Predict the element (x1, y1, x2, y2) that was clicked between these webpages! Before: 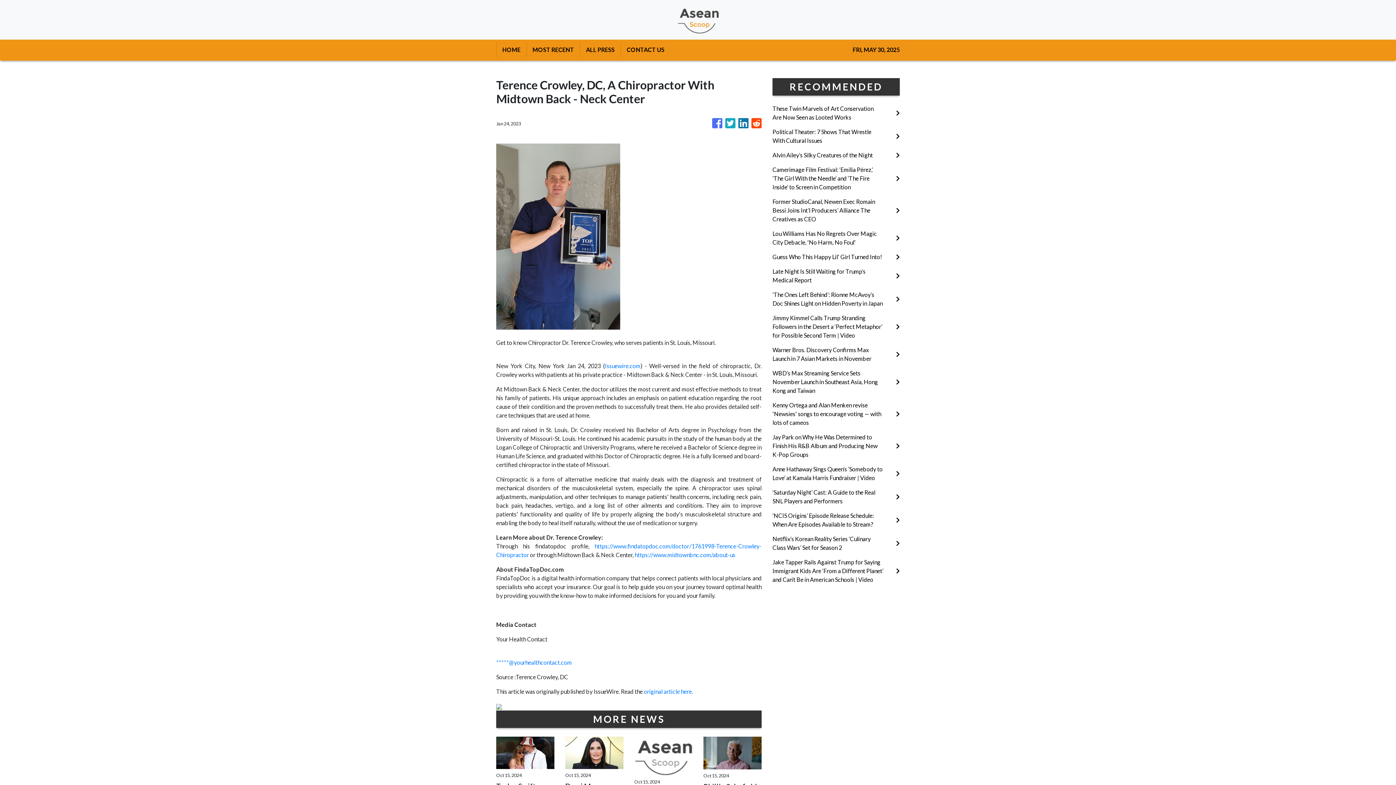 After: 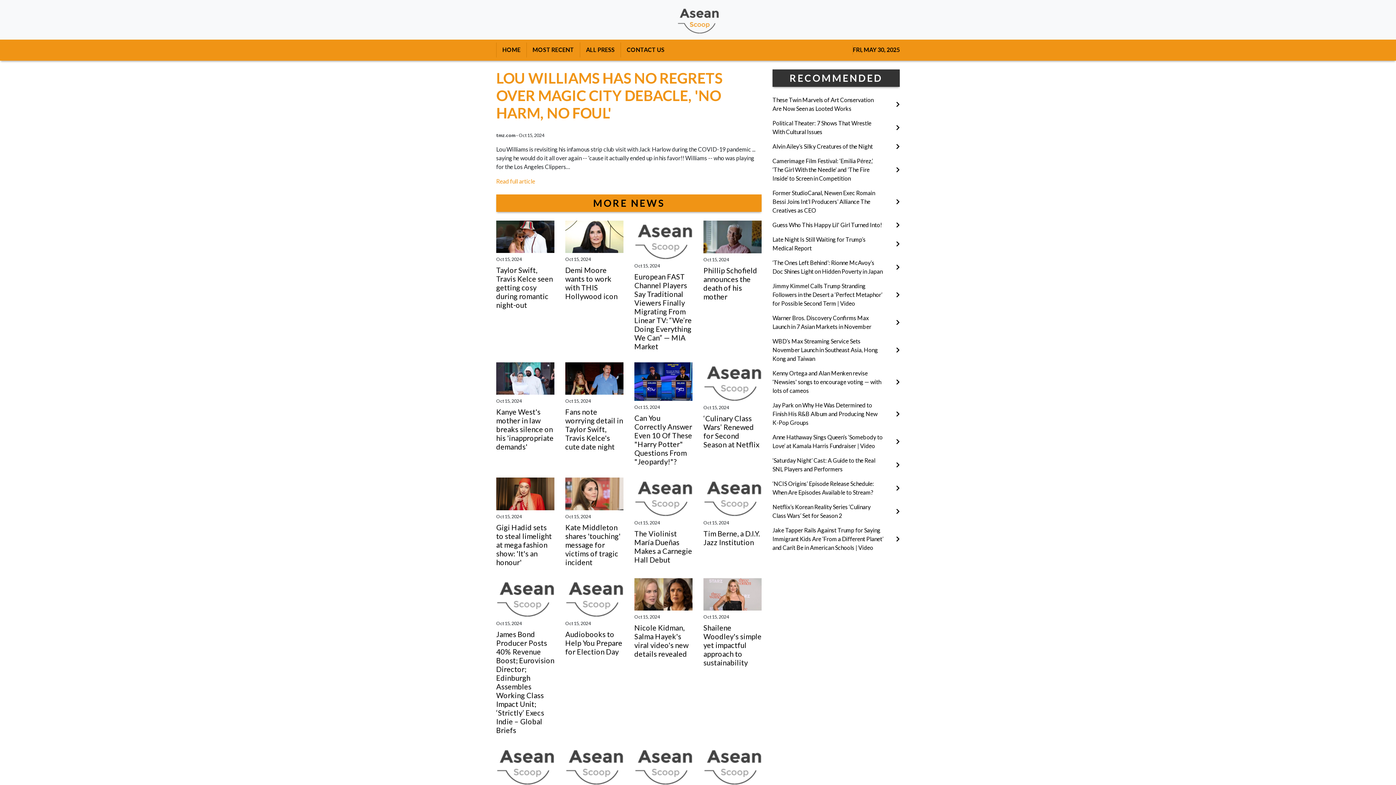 Action: bbox: (772, 229, 900, 246) label: Lou Williams Has No Regrets Over Magic City Debacle, 'No Harm, No Foul'